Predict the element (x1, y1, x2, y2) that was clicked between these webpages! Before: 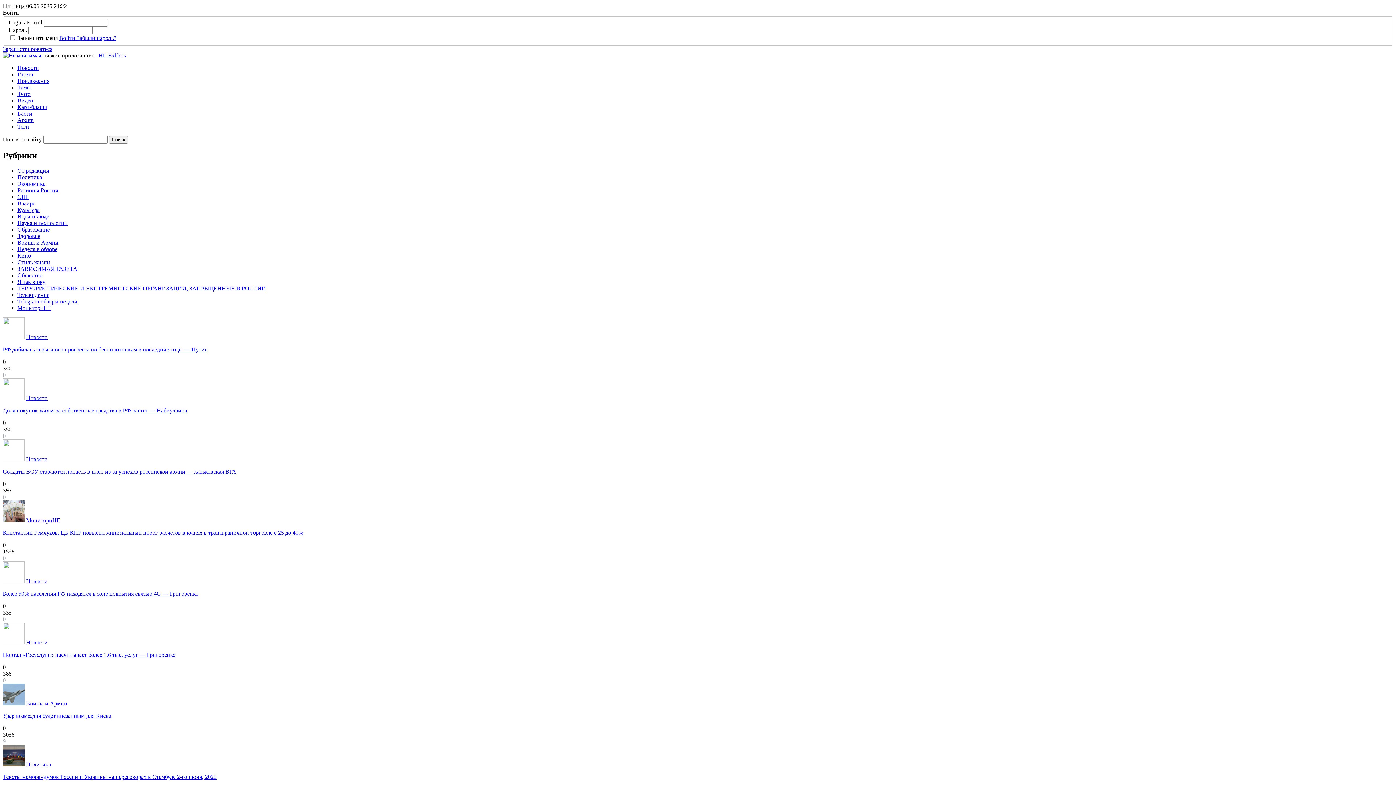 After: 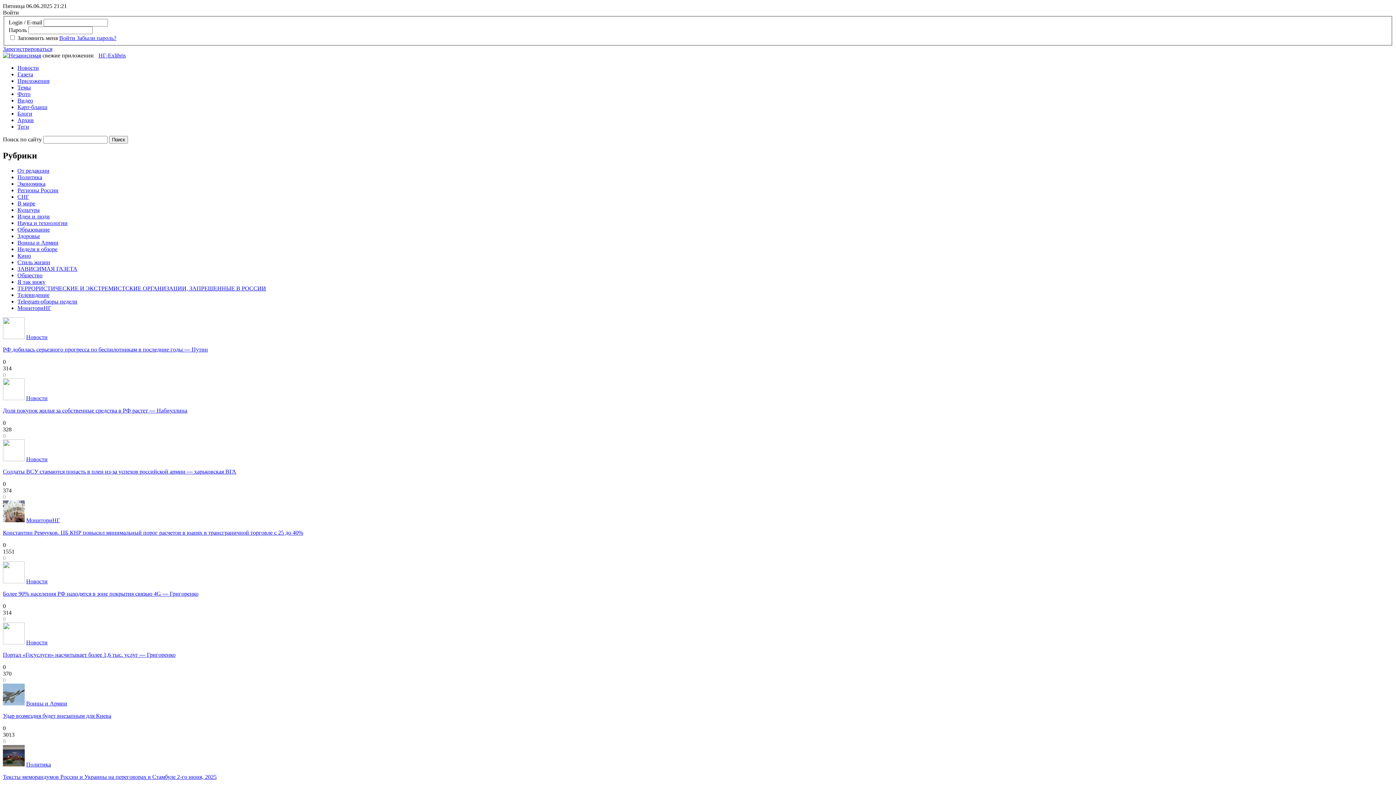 Action: label: Воины и Армии bbox: (26, 700, 67, 707)